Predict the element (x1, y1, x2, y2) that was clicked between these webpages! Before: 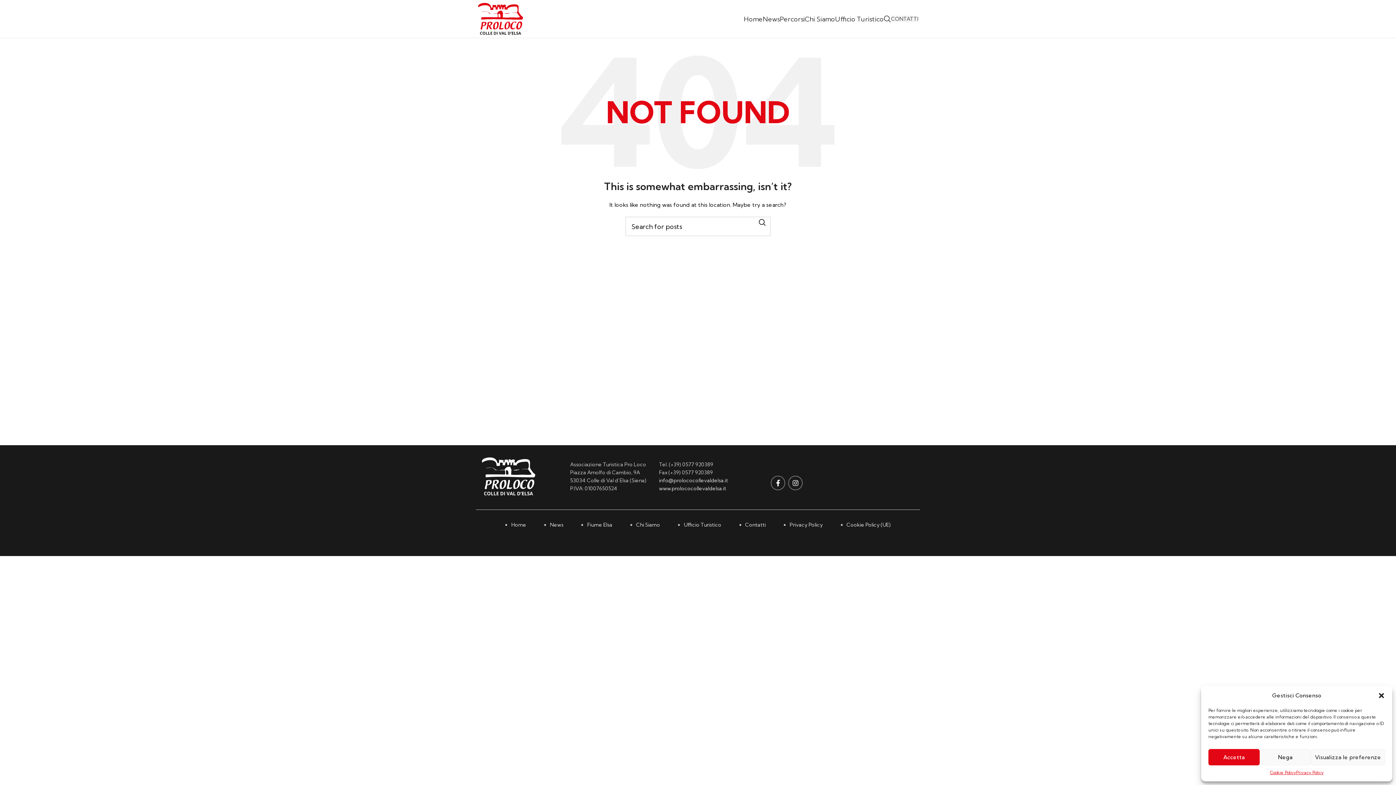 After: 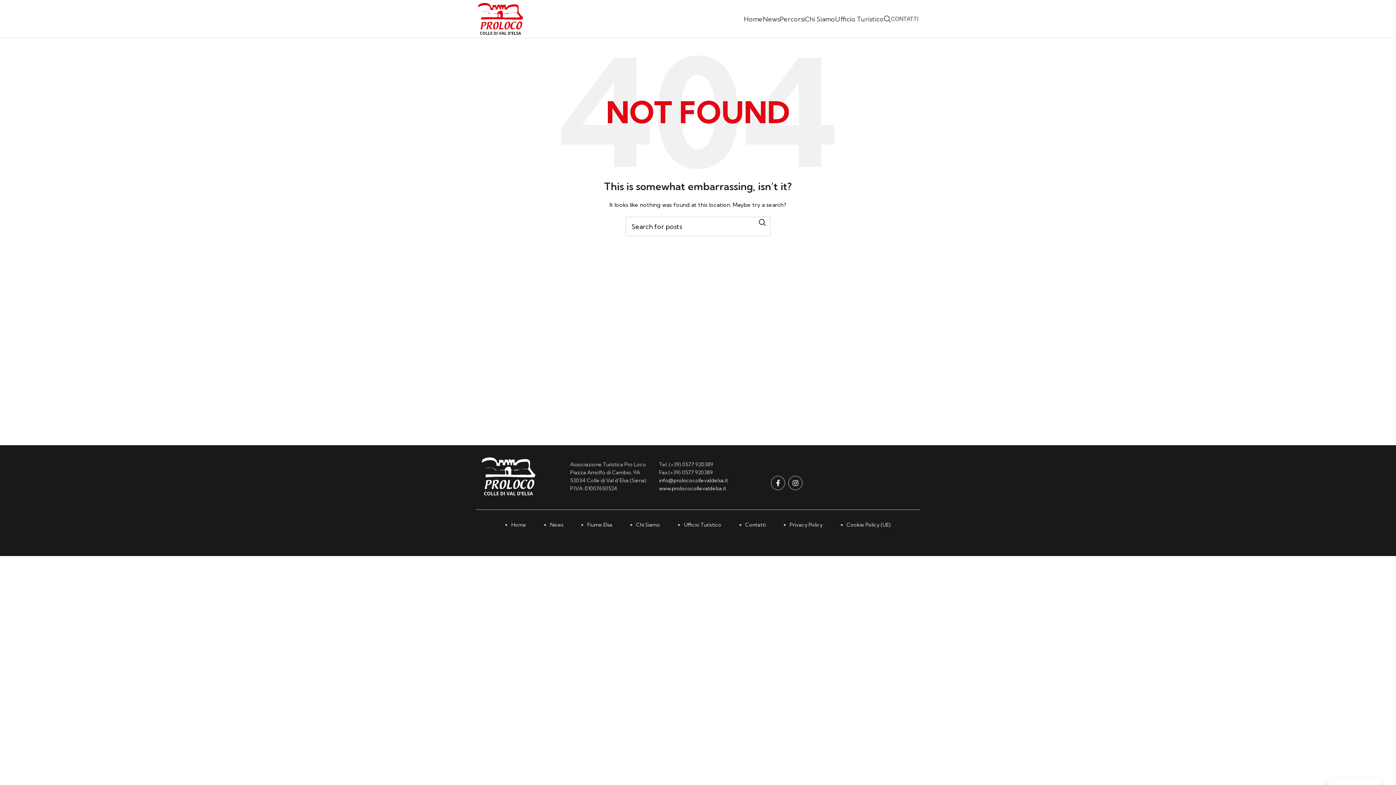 Action: label: Chiudi la finestra di dialogo bbox: (1378, 692, 1385, 699)